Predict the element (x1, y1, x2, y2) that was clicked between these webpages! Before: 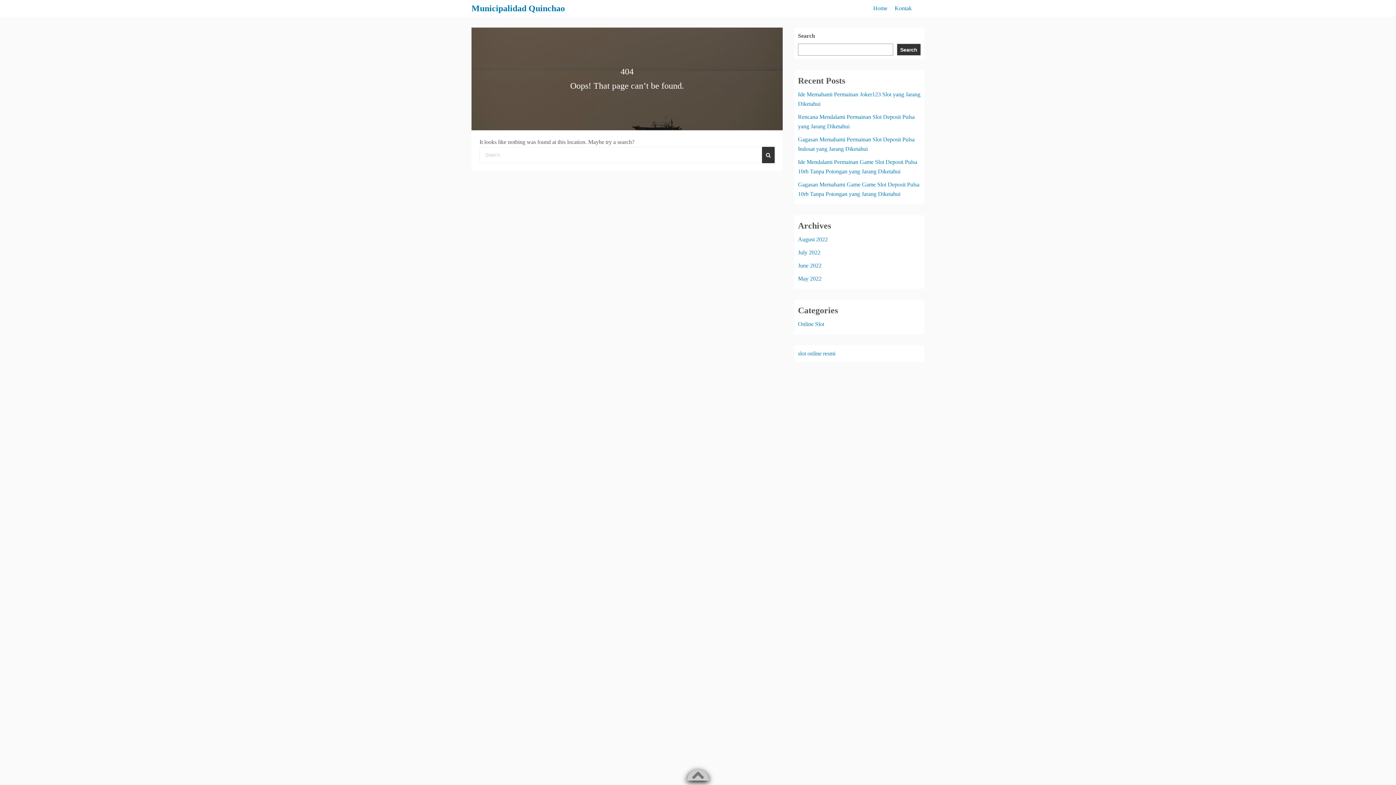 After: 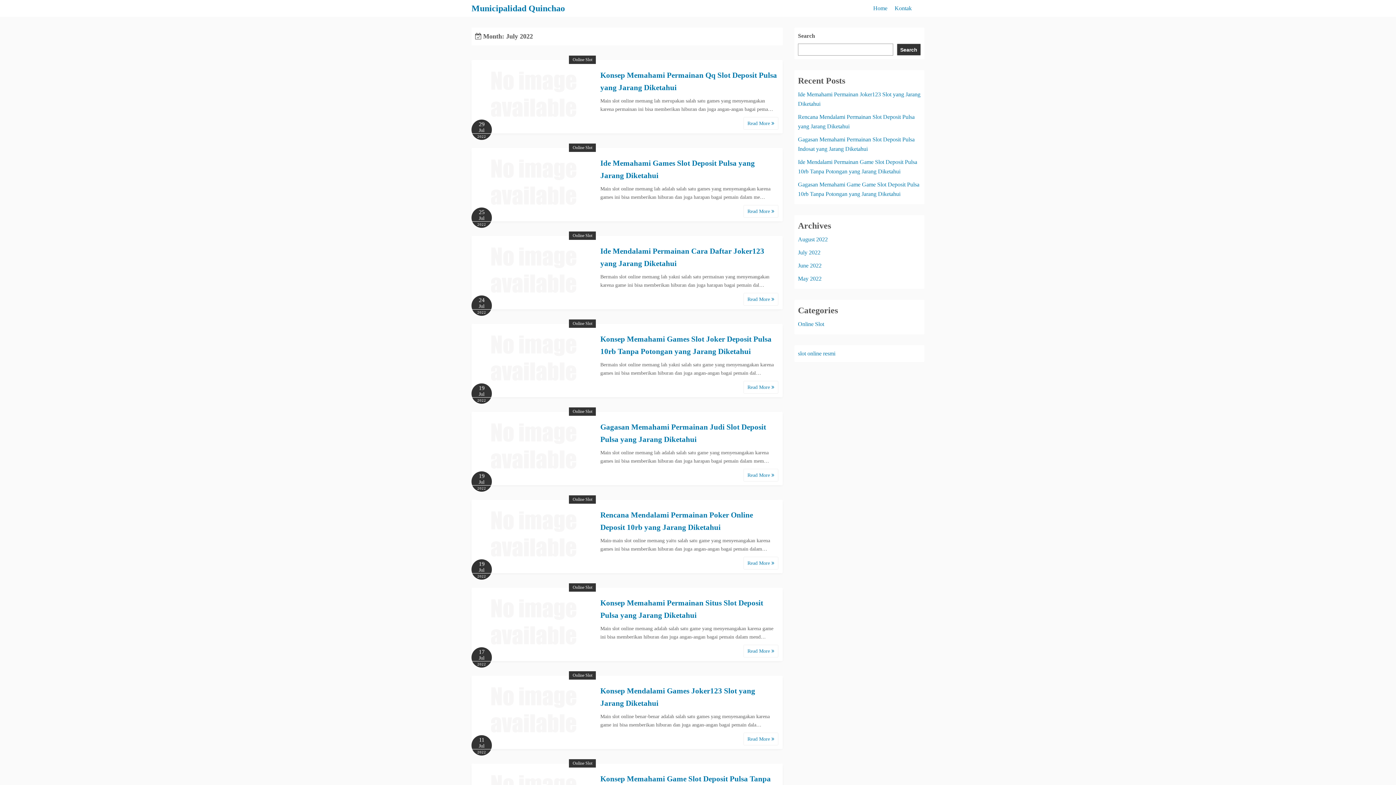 Action: label: July 2022 bbox: (798, 249, 820, 255)